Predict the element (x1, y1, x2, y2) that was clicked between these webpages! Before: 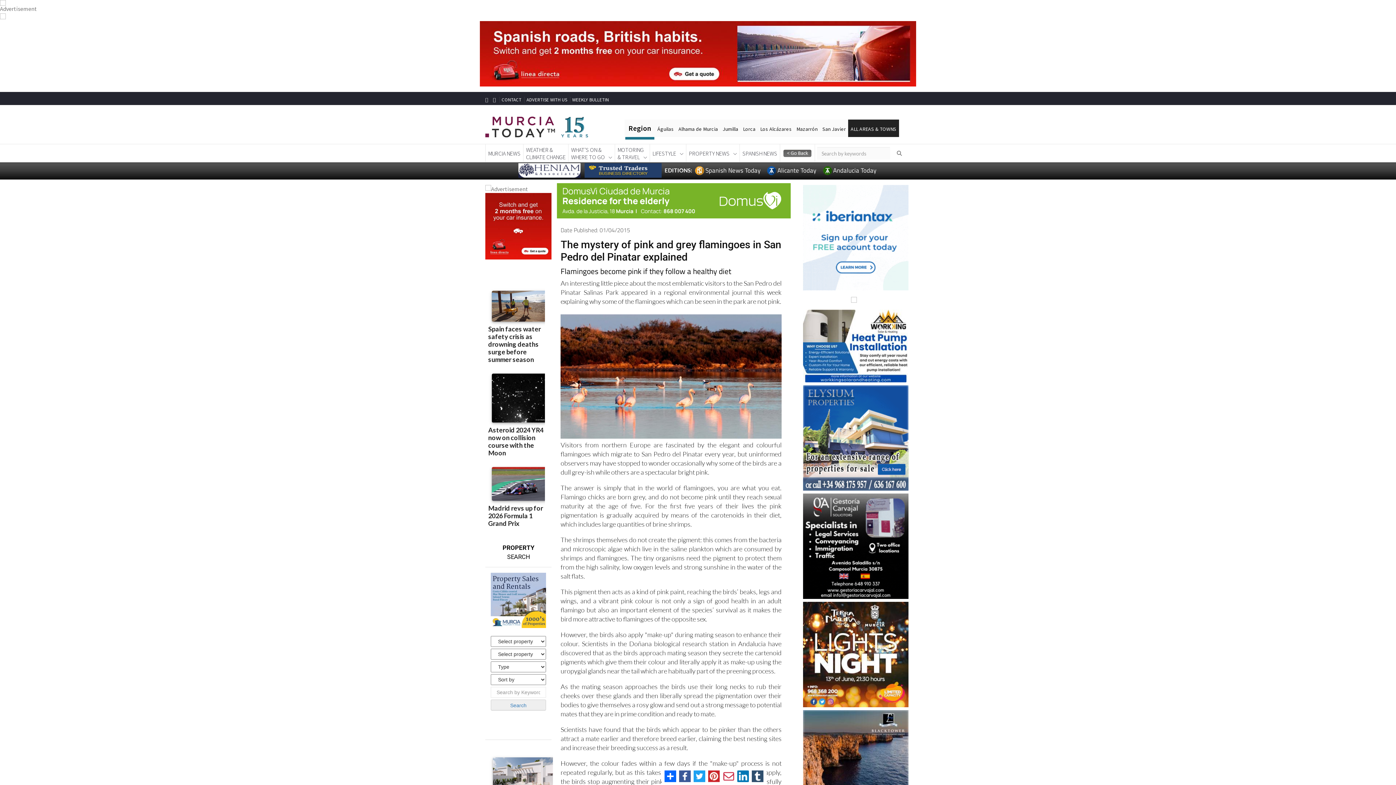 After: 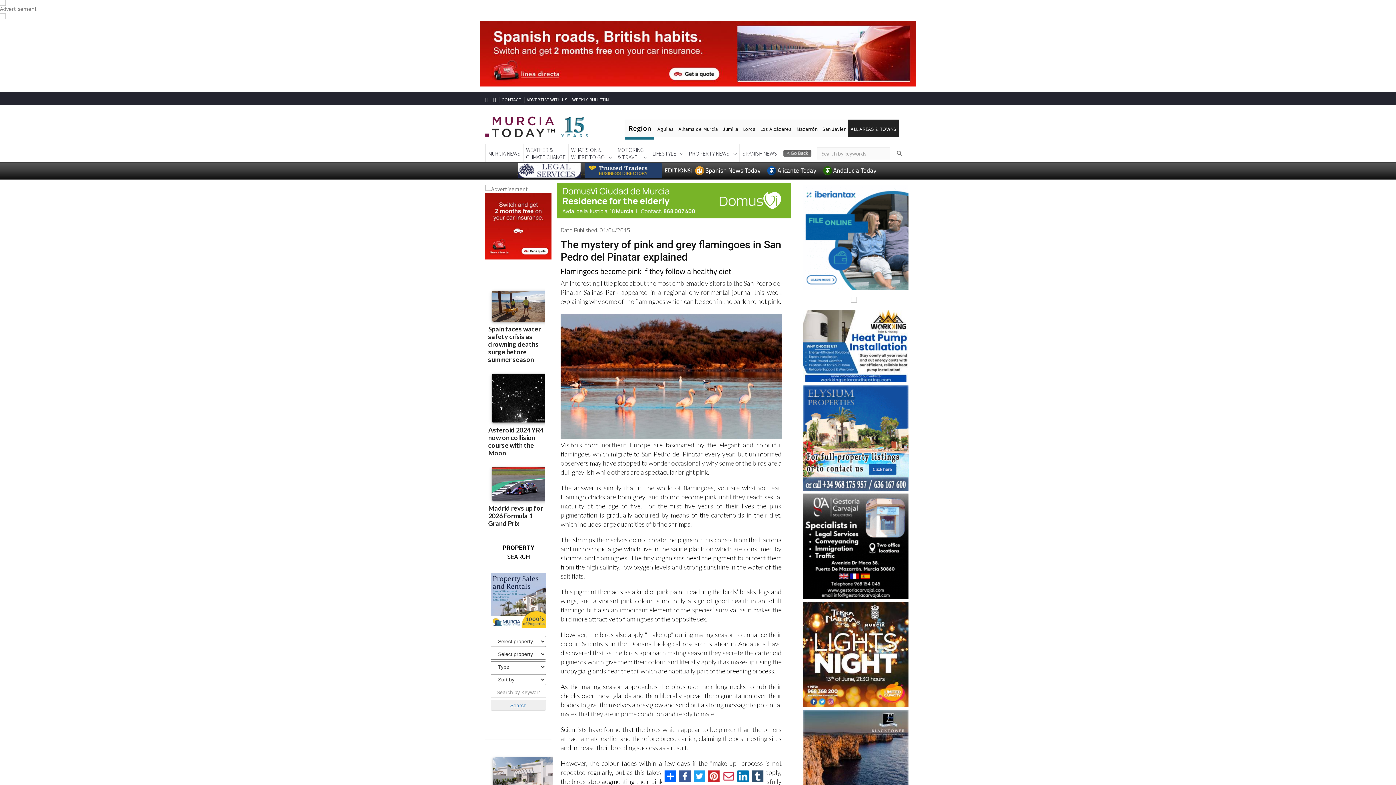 Action: bbox: (517, 168, 584, 174)